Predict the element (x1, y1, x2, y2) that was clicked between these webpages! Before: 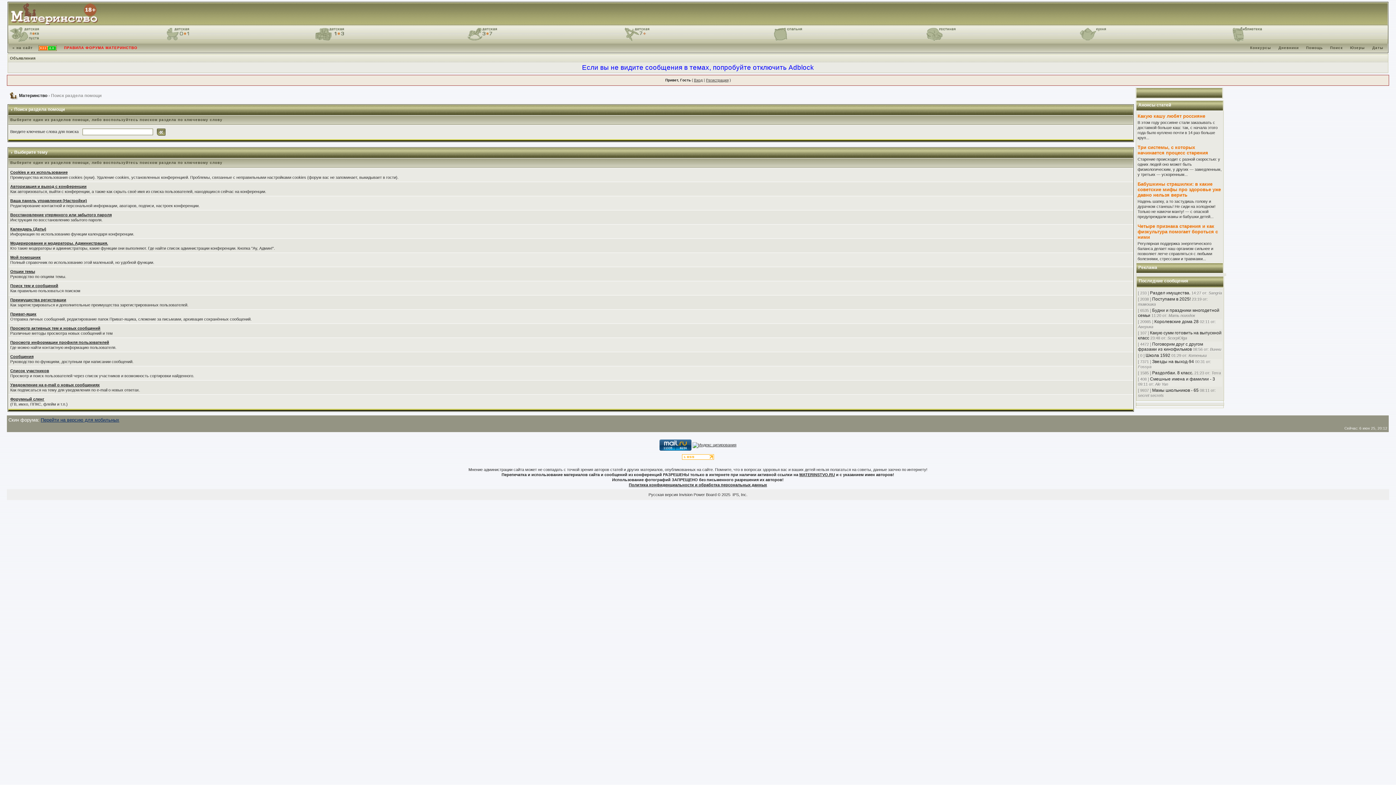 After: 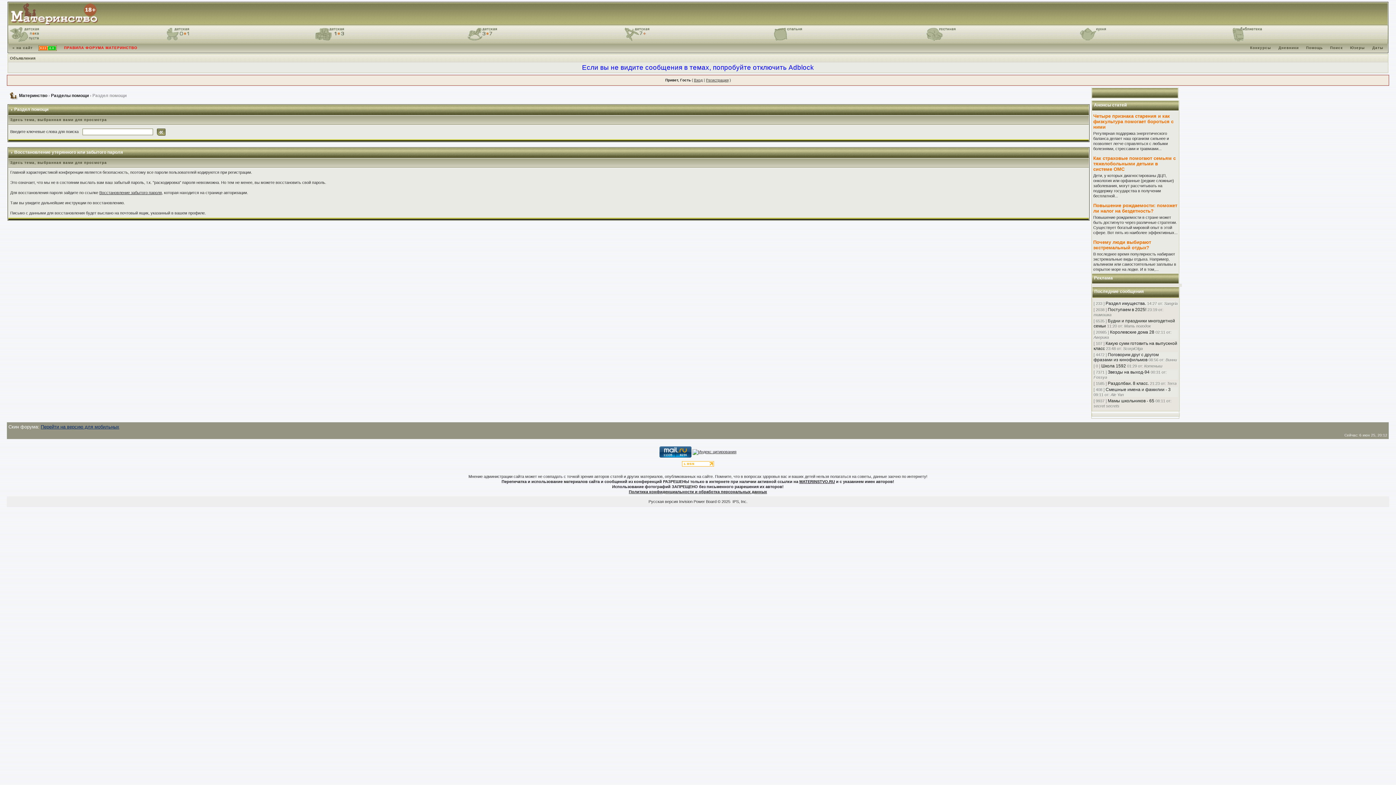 Action: bbox: (10, 212, 111, 217) label: Восстановление утерянного или забытого пароля